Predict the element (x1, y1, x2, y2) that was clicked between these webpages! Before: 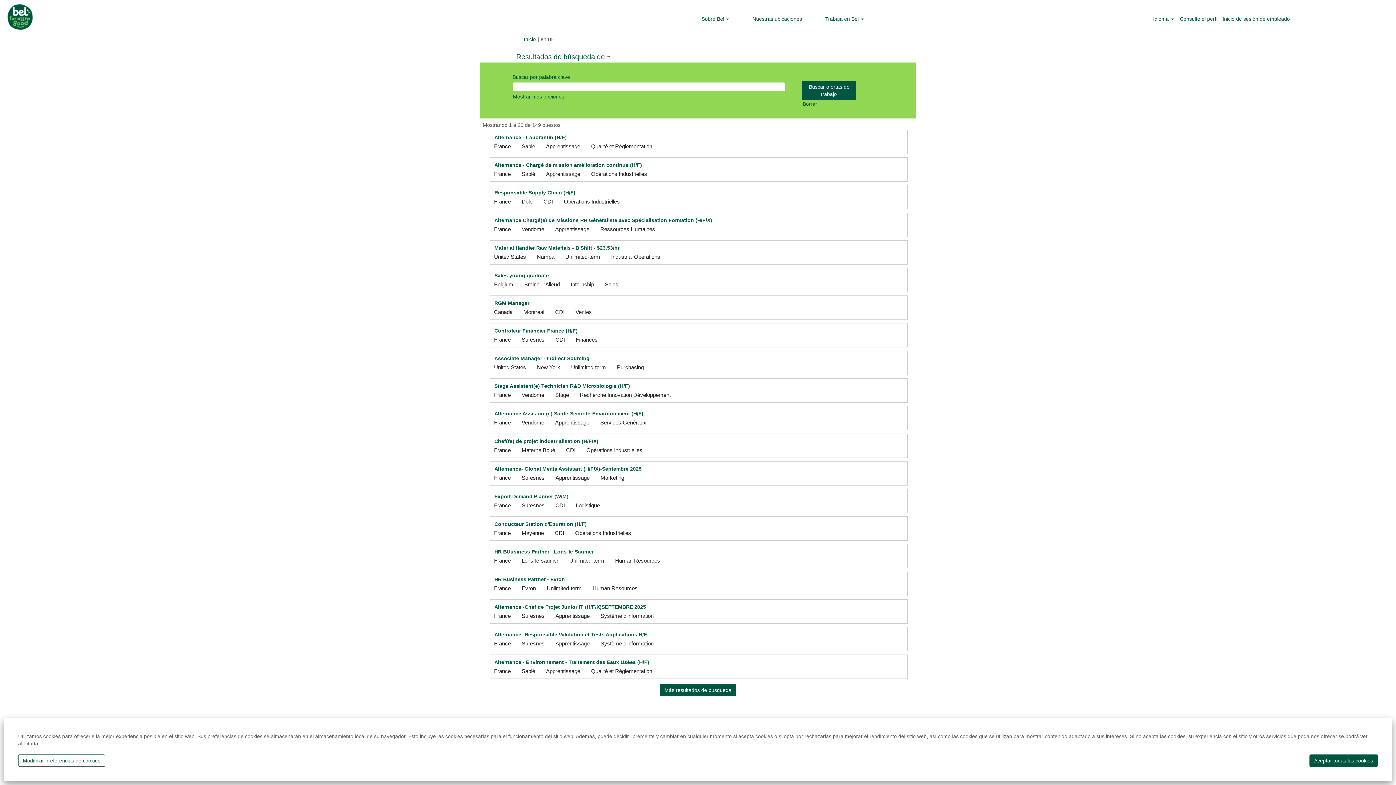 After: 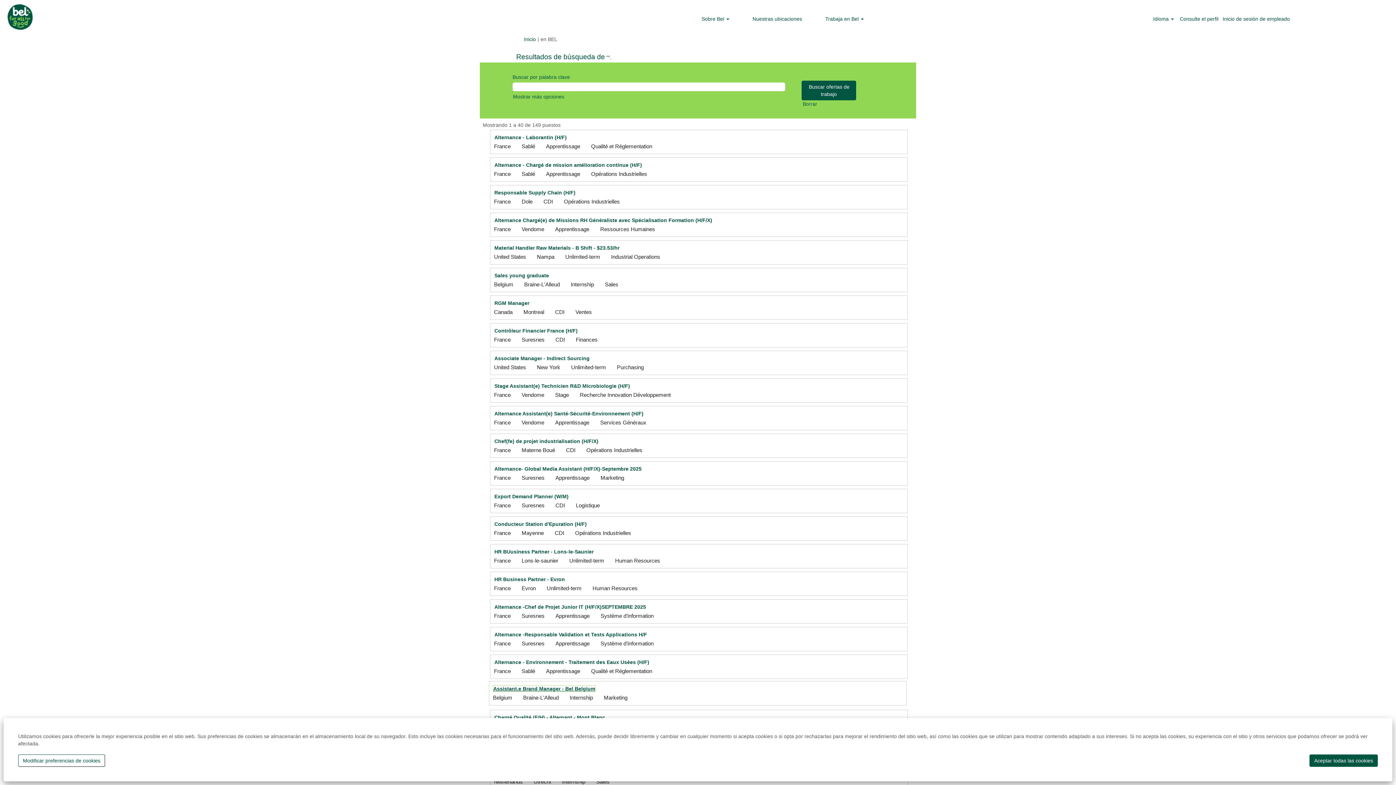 Action: bbox: (660, 684, 736, 696) label: Más resultados de búsqueda